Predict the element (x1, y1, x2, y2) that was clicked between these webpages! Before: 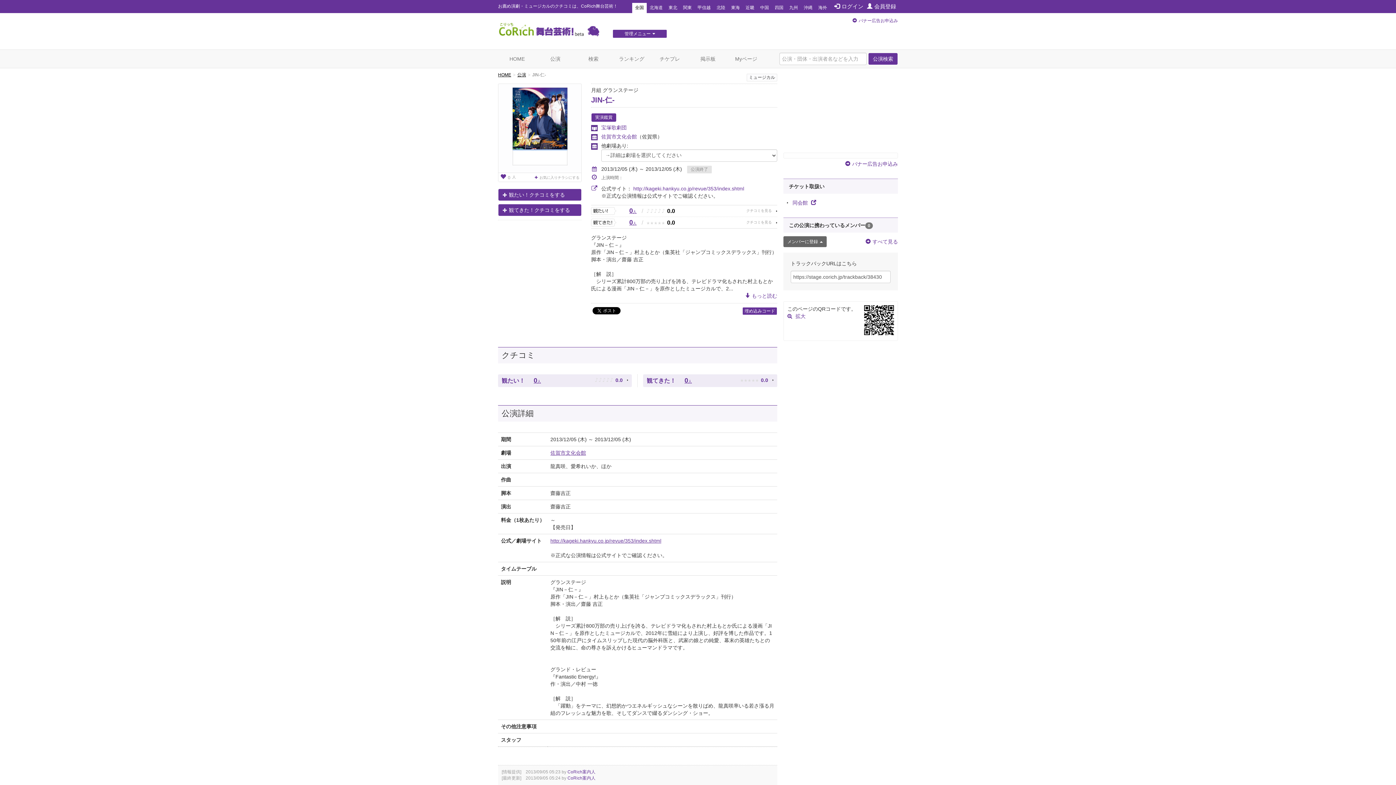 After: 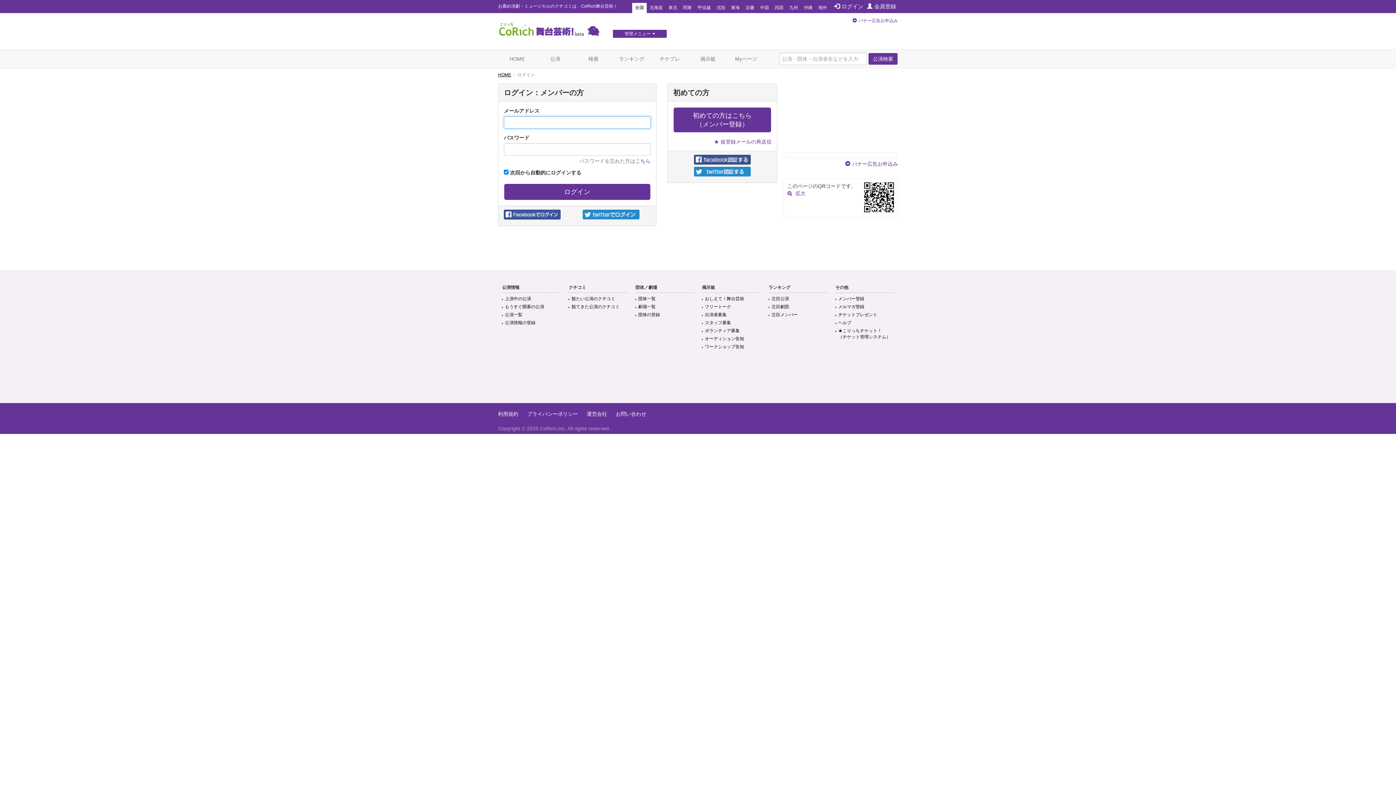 Action: label: Myページ bbox: (727, 49, 765, 68)